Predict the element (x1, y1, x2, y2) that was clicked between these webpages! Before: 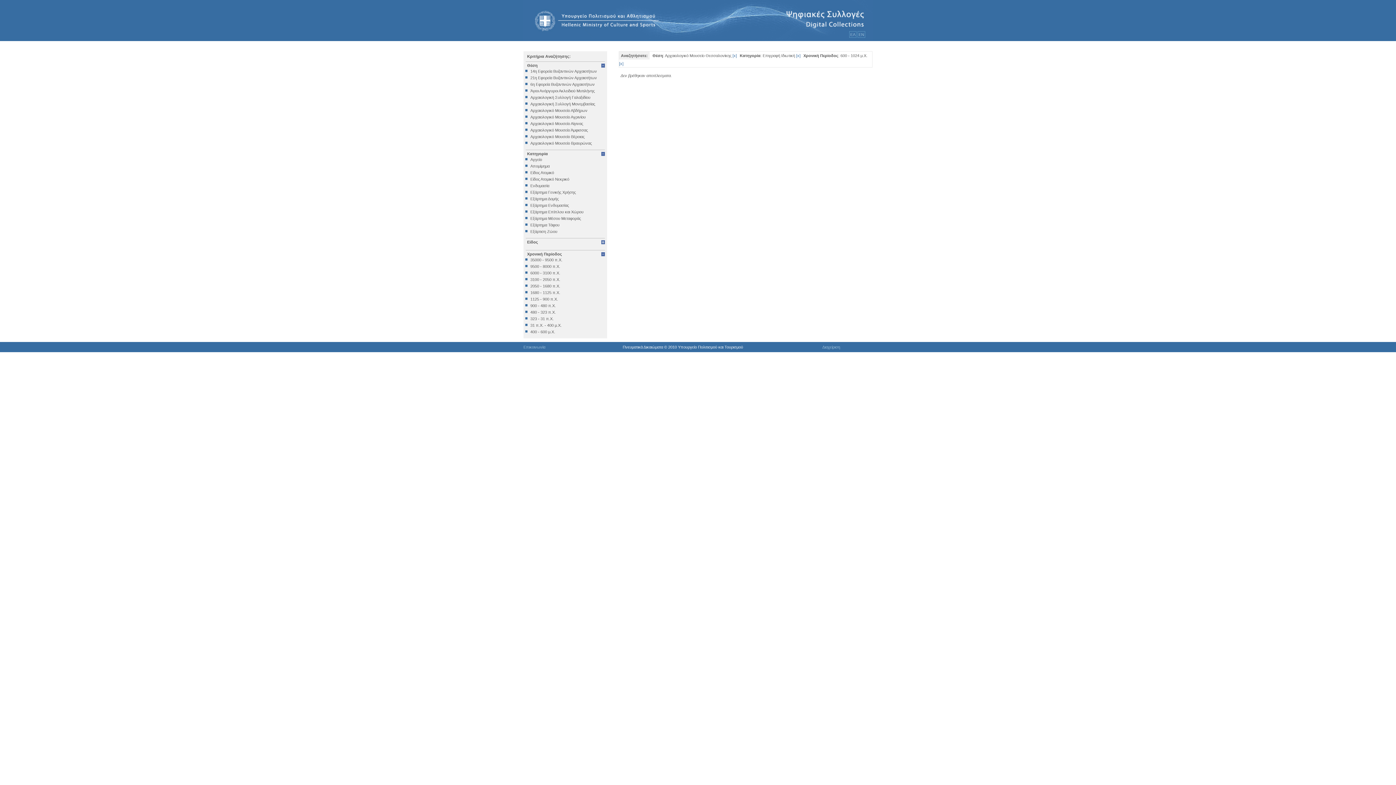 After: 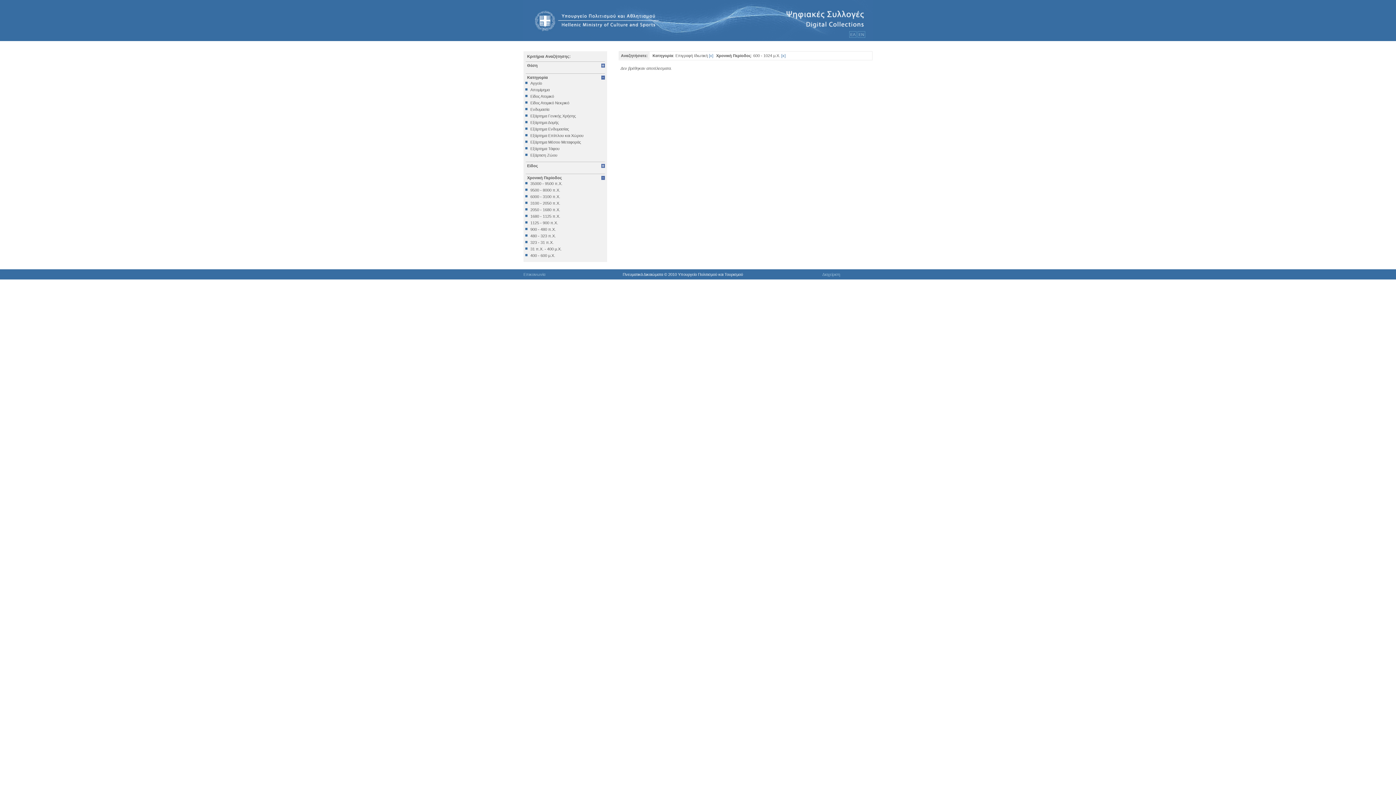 Action: label: x bbox: (733, 53, 736, 57)